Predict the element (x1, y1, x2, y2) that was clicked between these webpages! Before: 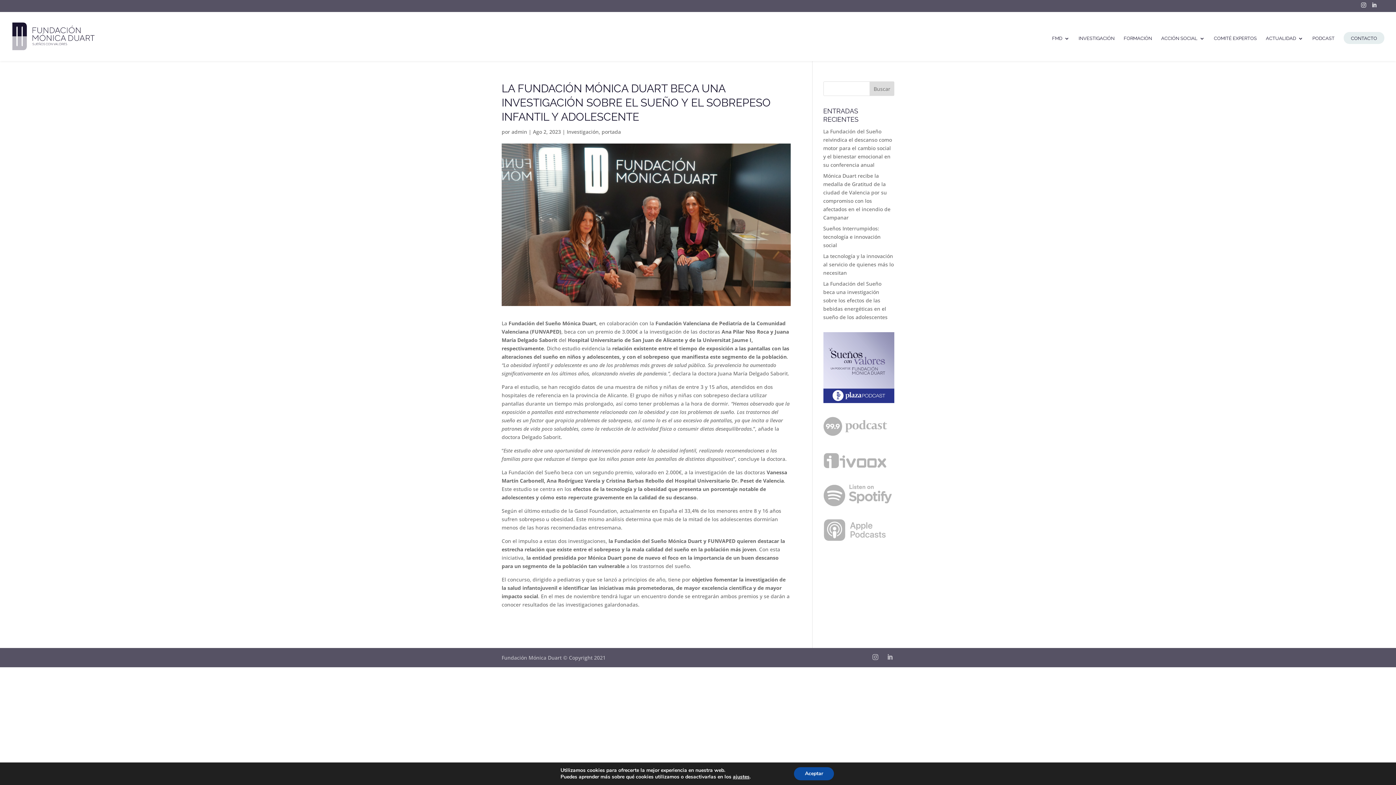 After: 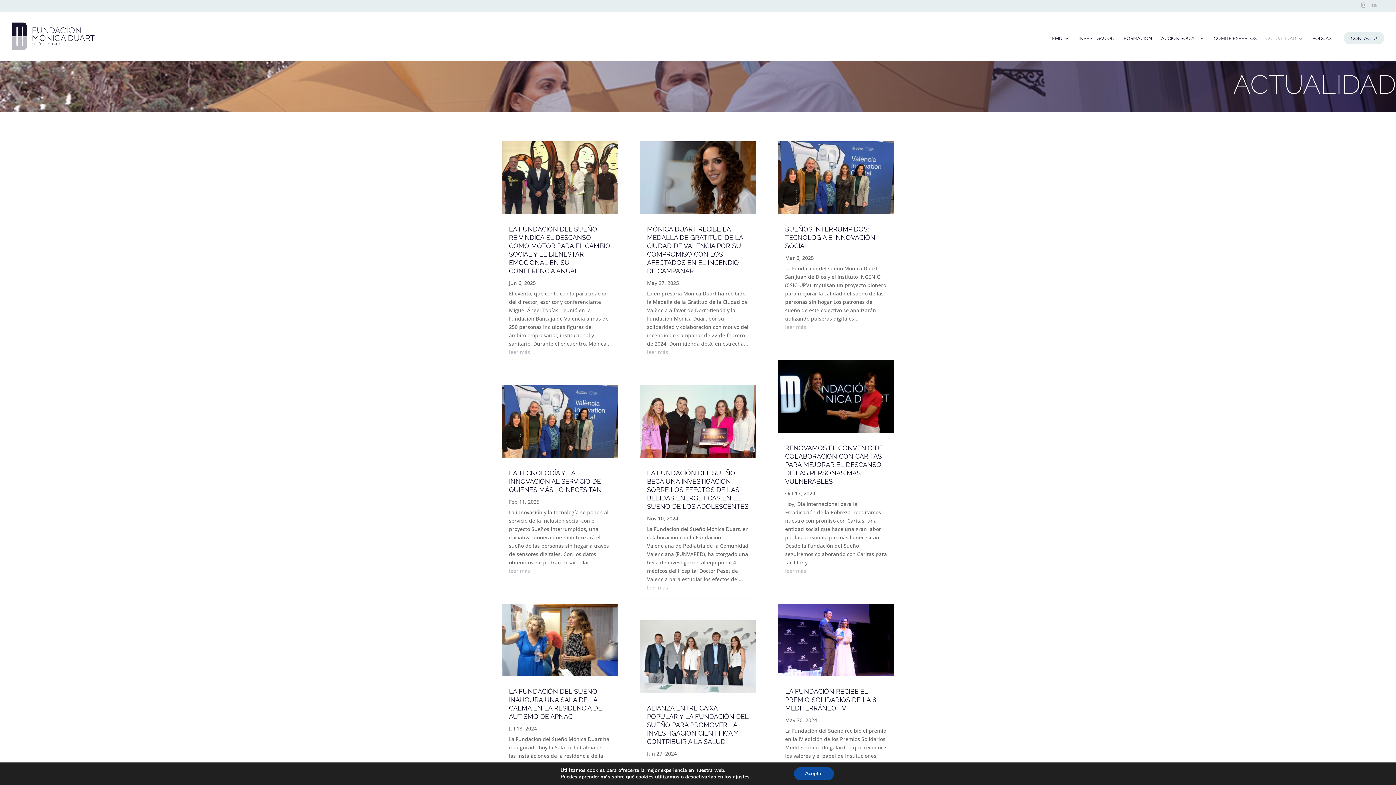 Action: label: ACTUALIDAD bbox: (1266, 35, 1303, 60)